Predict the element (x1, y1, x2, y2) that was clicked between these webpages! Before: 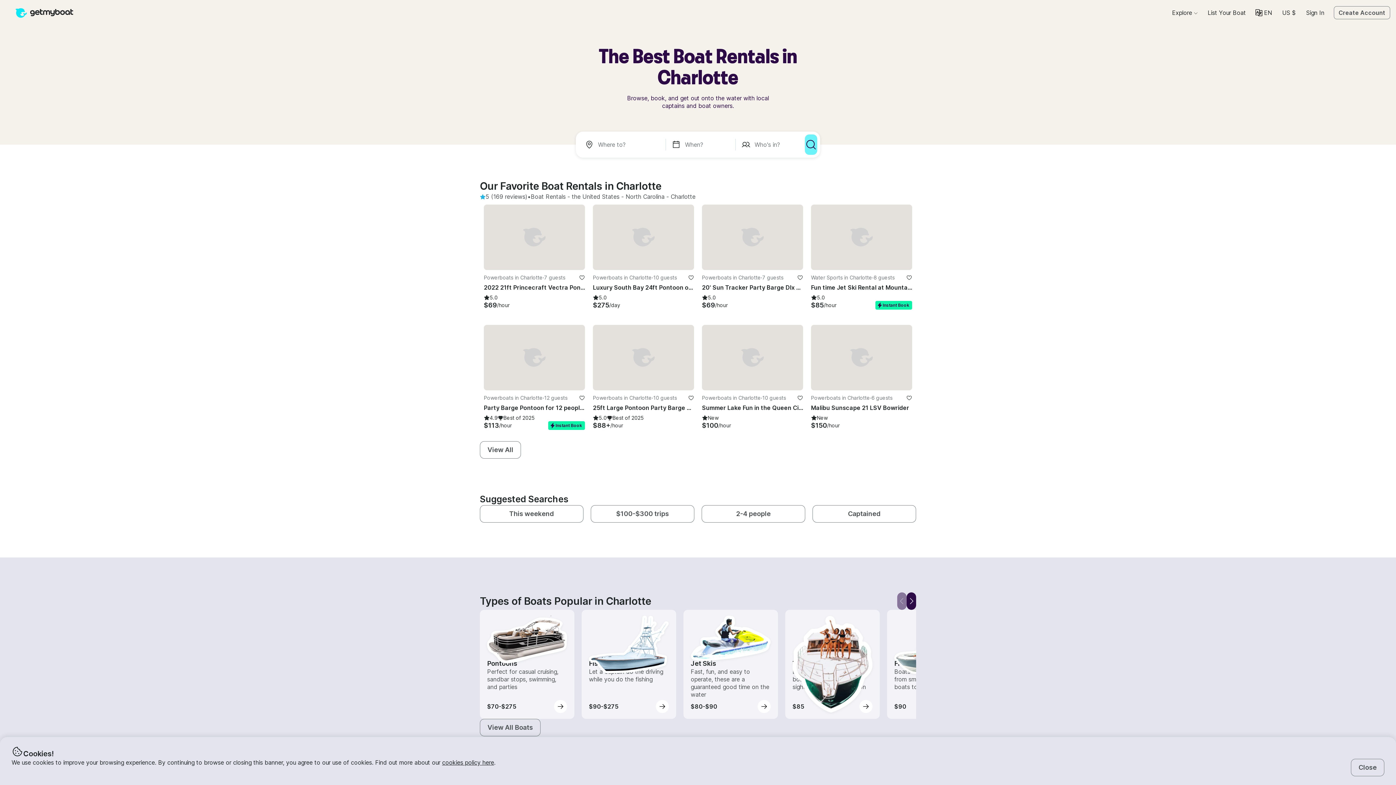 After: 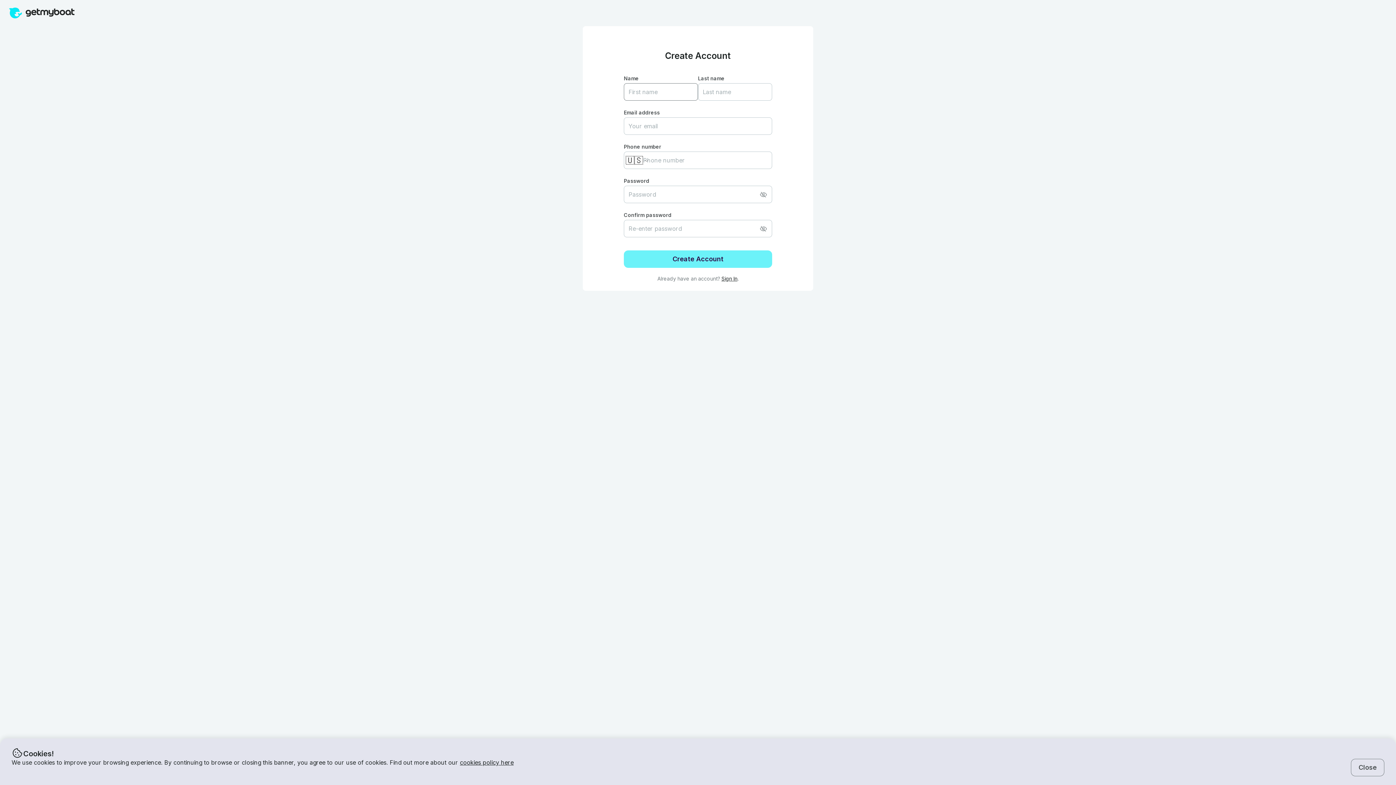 Action: label: favorite listing bbox: (797, 274, 803, 280)